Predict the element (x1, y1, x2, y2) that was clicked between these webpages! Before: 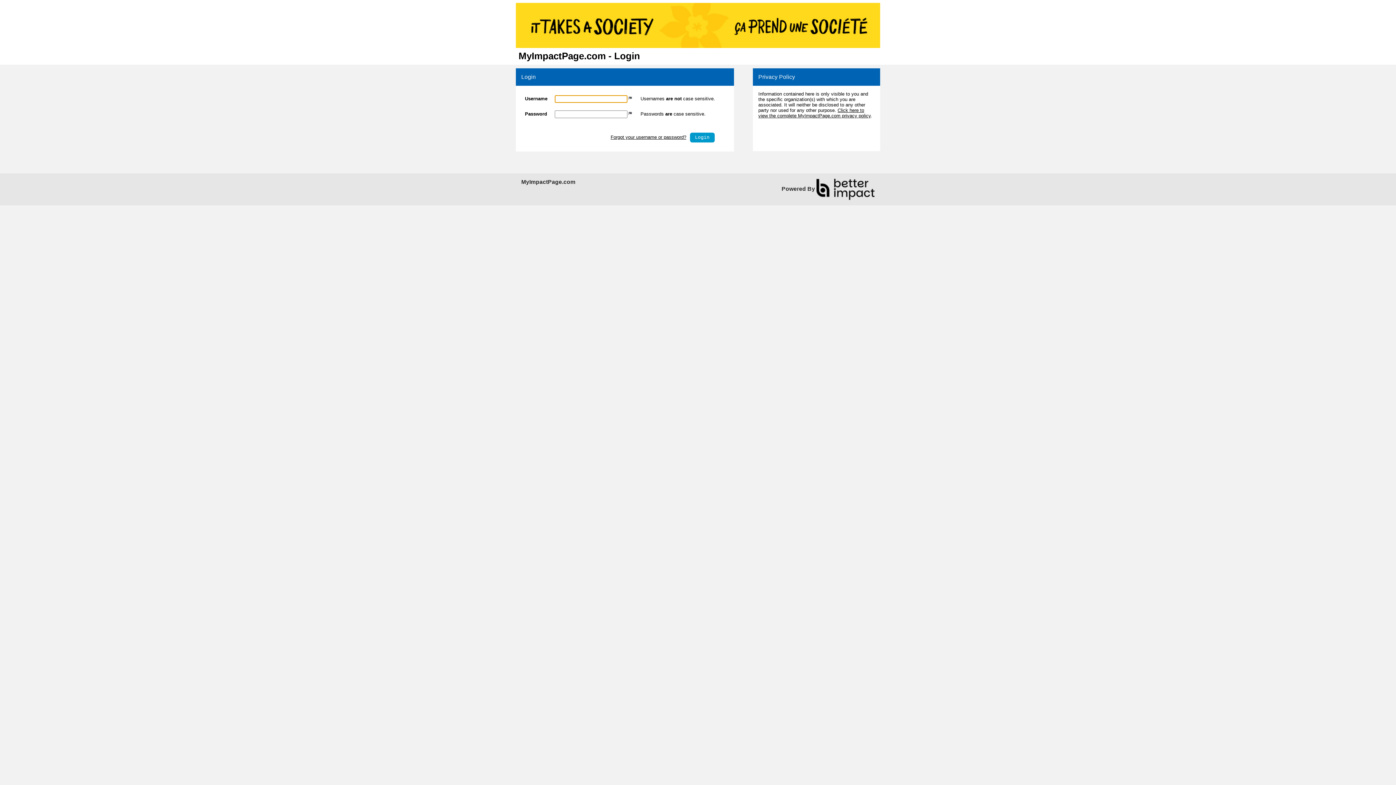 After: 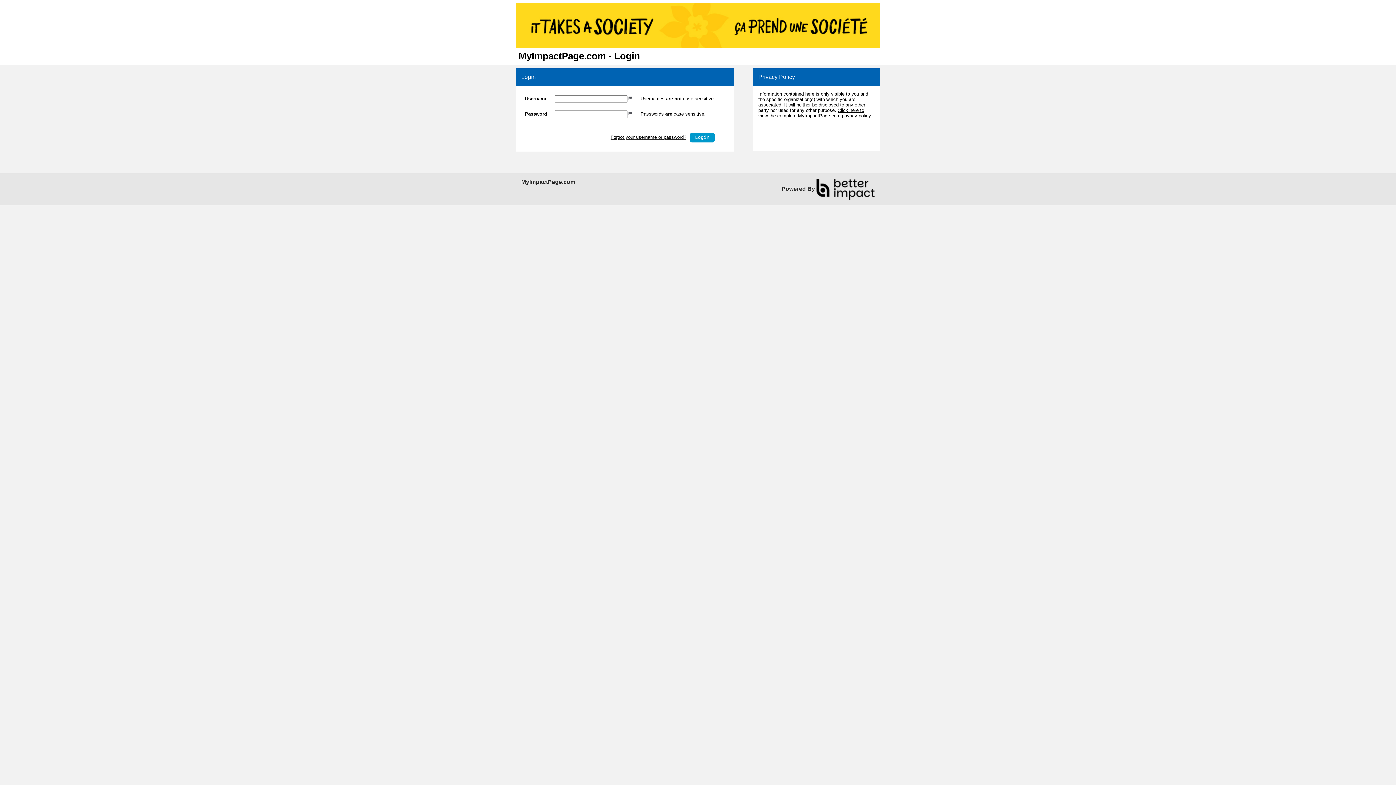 Action: bbox: (516, 2, 880, 47)